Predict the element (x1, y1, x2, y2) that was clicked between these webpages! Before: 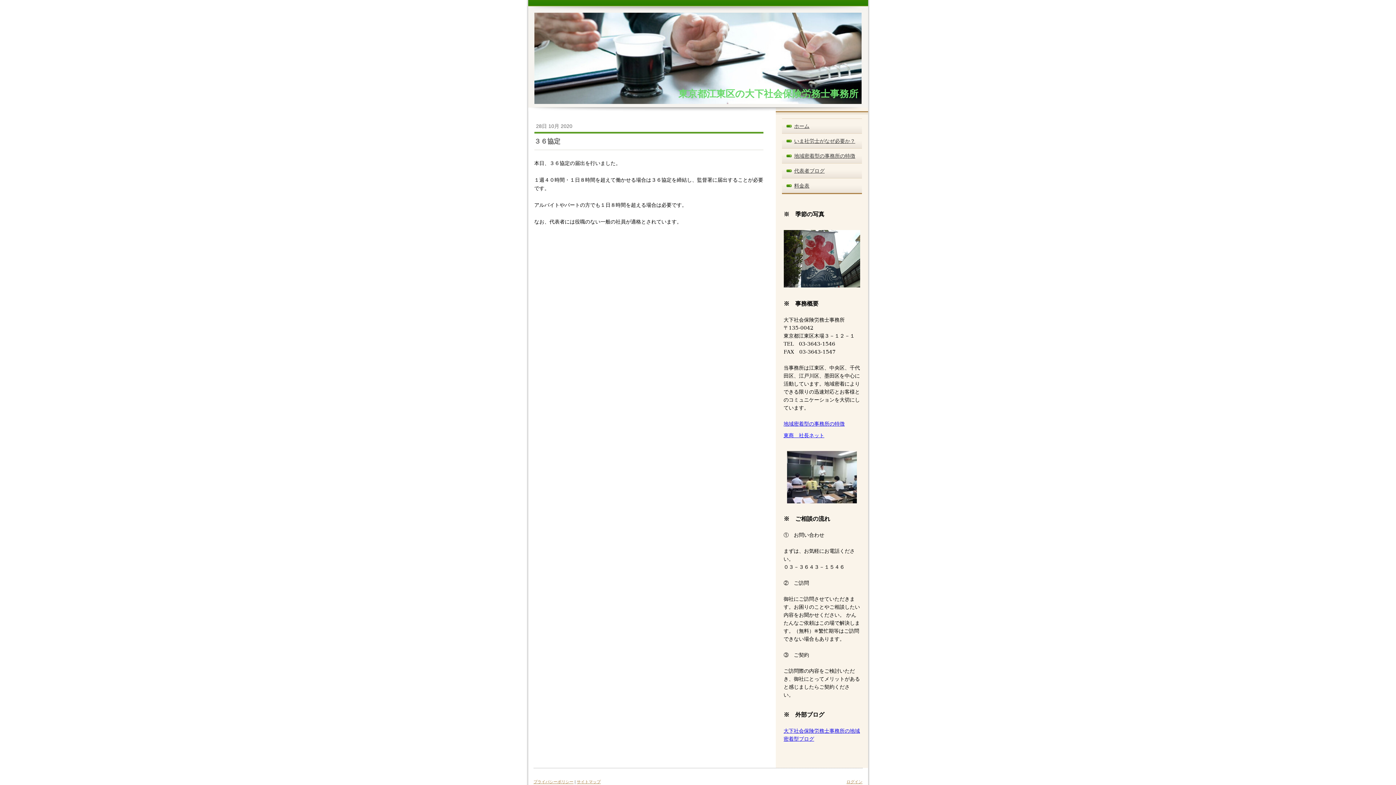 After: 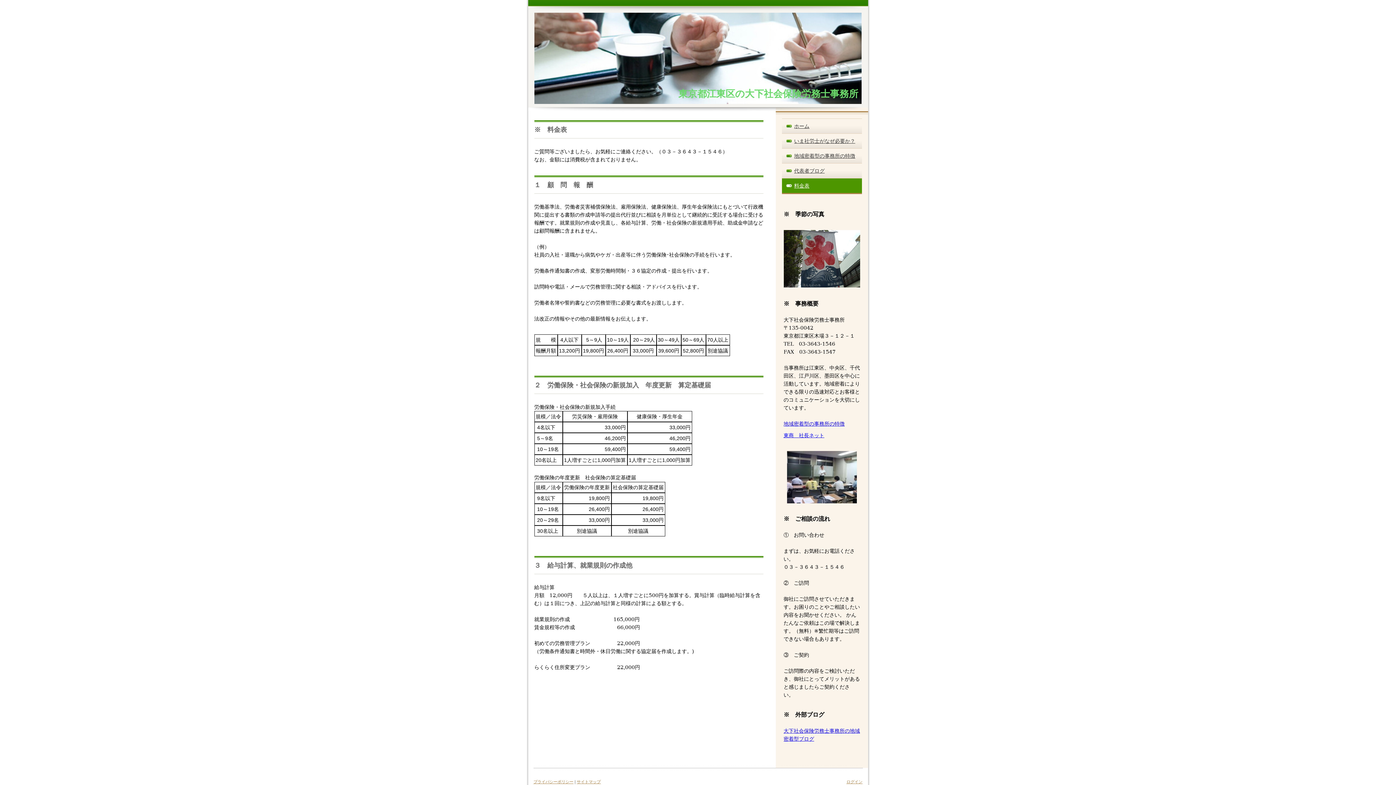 Action: label: 料金表 bbox: (782, 178, 862, 193)